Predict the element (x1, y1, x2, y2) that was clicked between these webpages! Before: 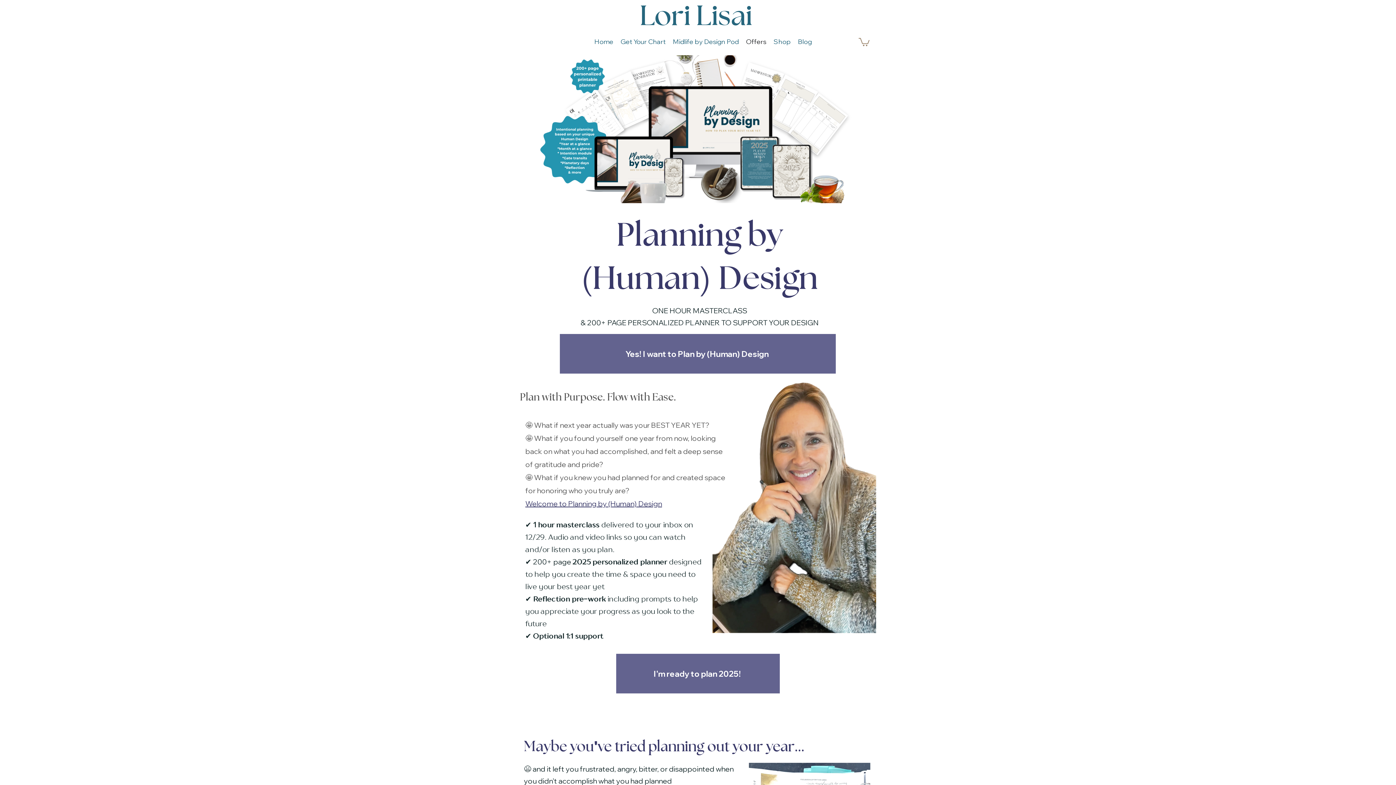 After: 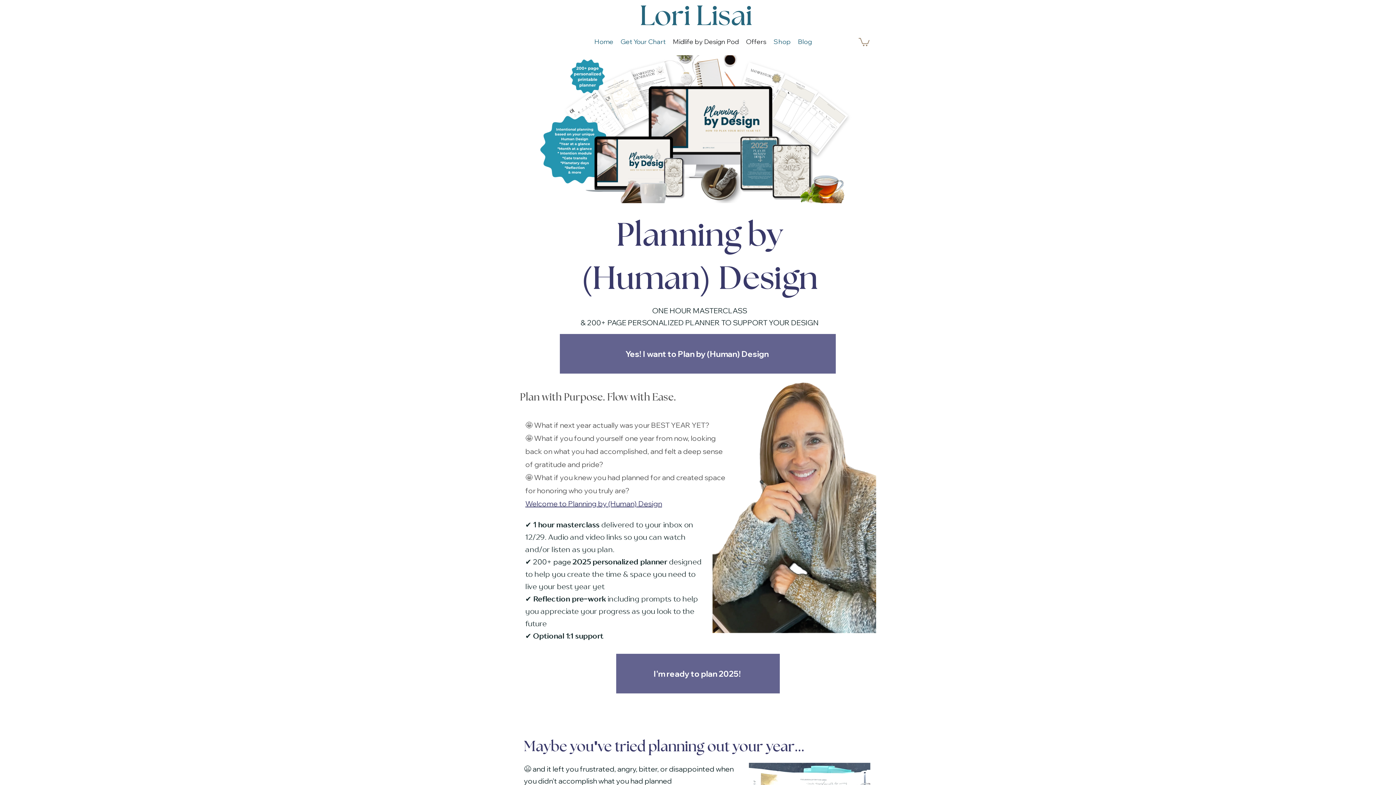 Action: label: Midlife by Design Pod bbox: (669, 33, 742, 50)